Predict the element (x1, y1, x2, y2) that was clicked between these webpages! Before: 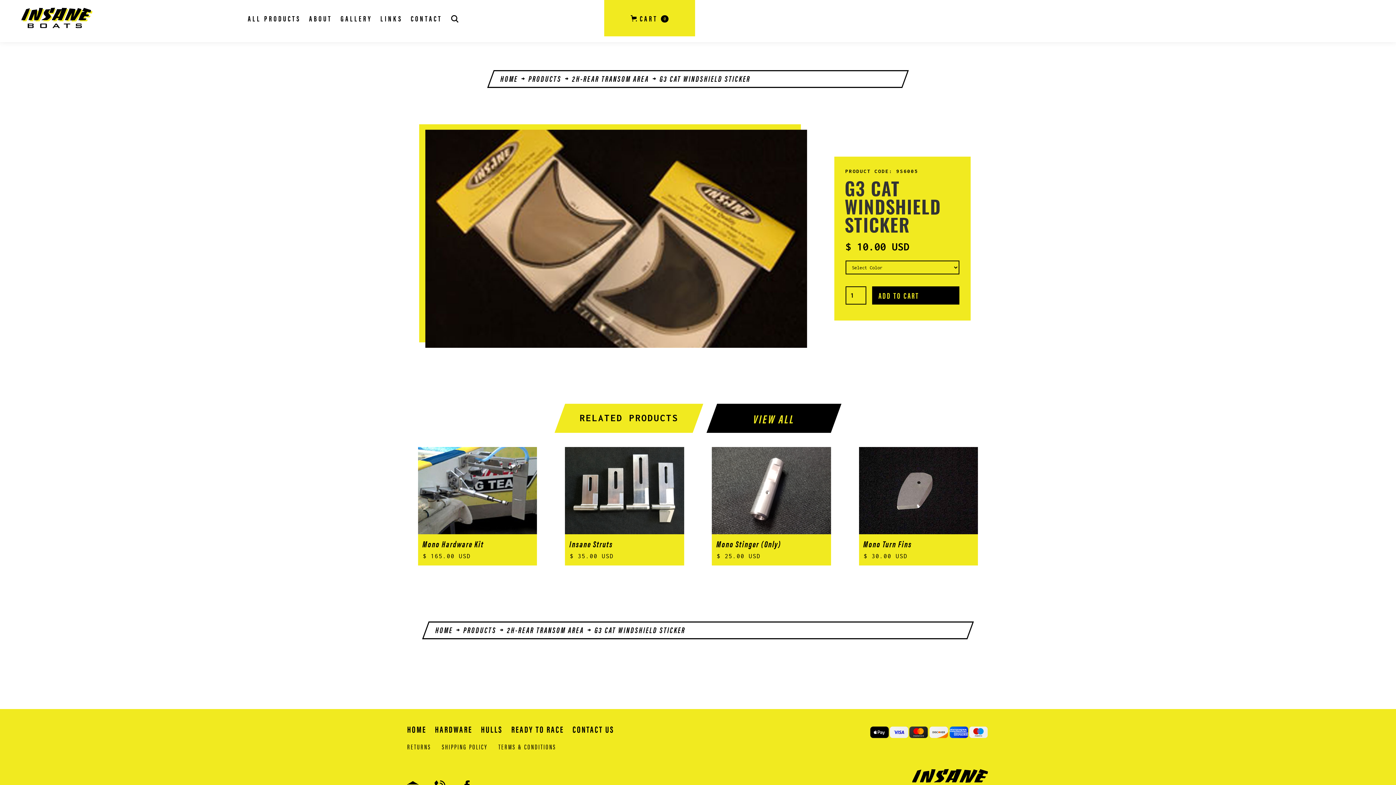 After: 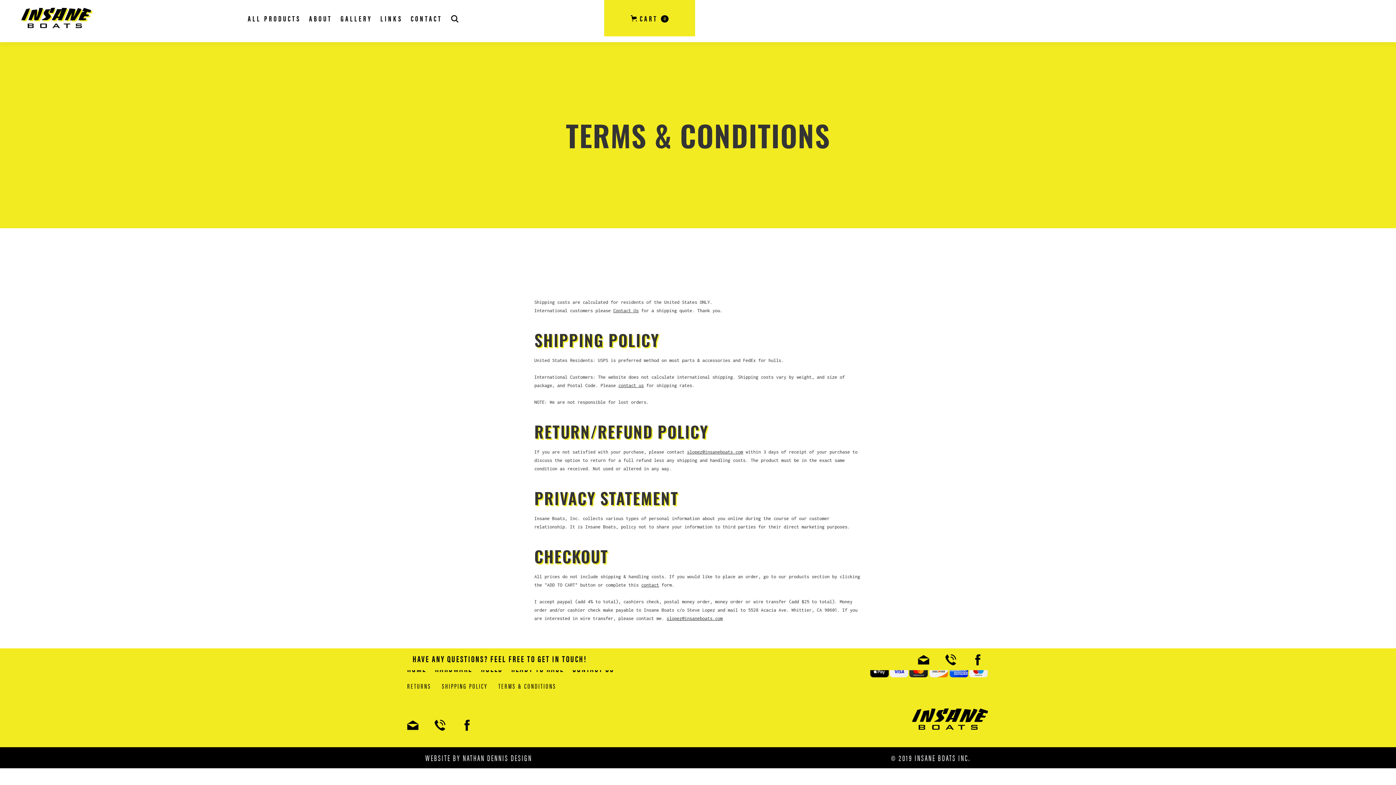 Action: label: TERMS & CONDITIONS bbox: (498, 743, 556, 750)